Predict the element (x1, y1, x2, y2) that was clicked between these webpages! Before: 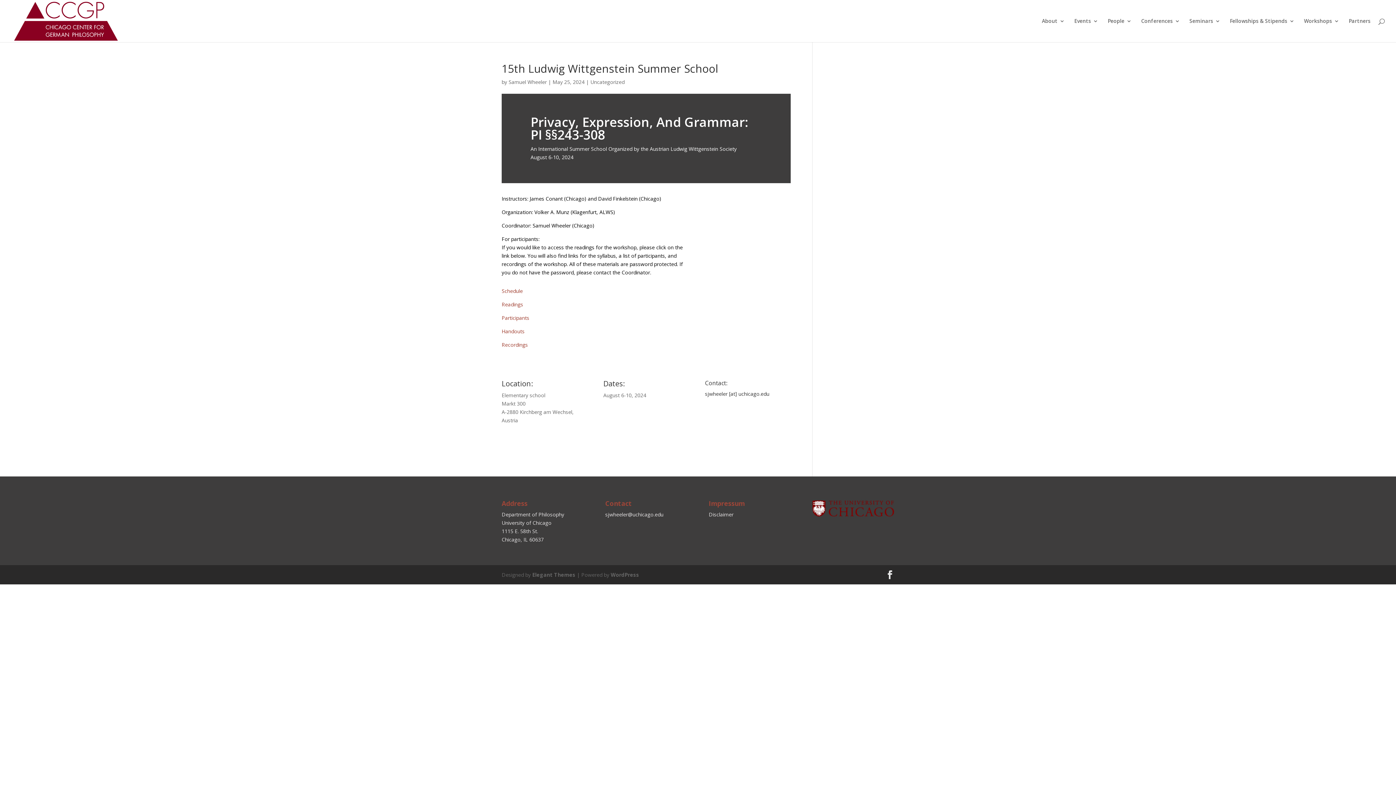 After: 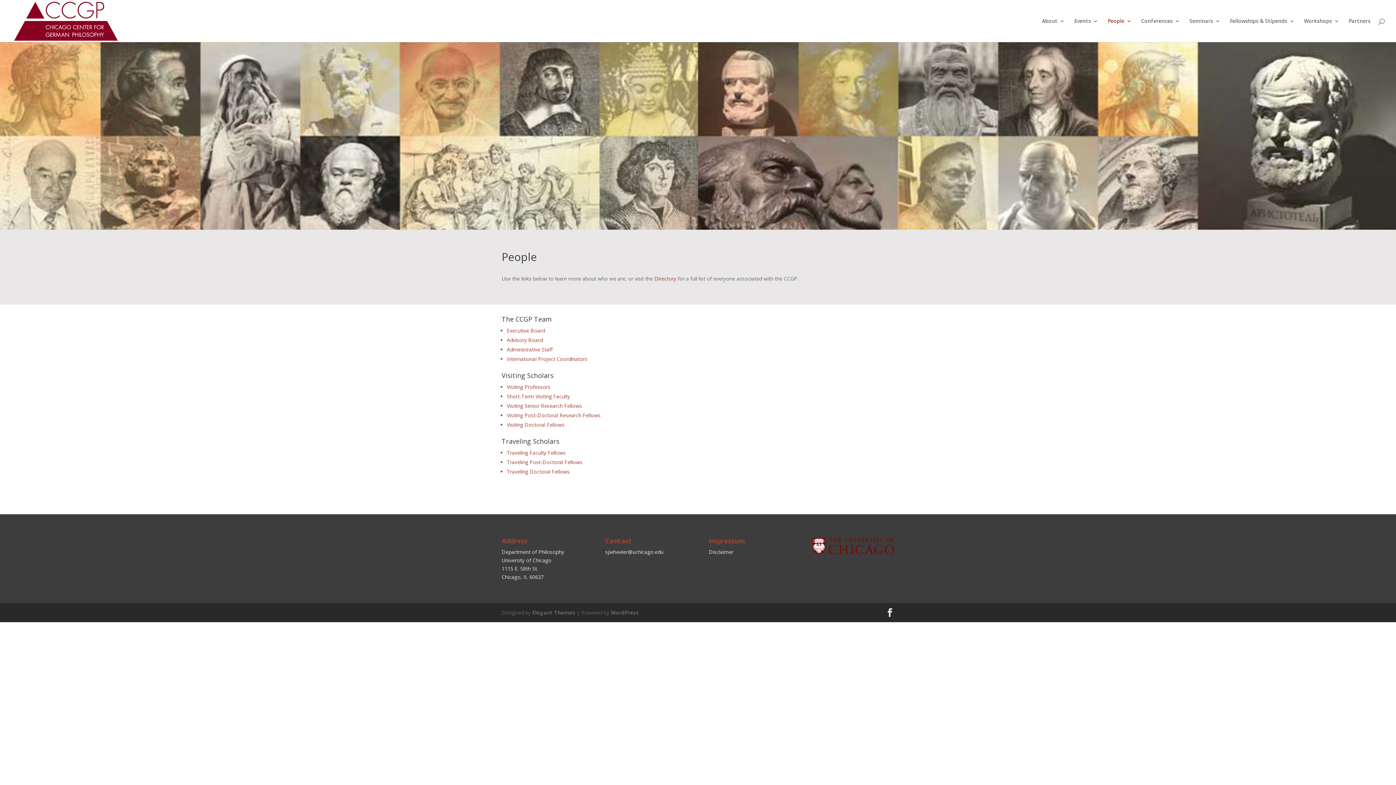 Action: bbox: (1108, 18, 1132, 42) label: People